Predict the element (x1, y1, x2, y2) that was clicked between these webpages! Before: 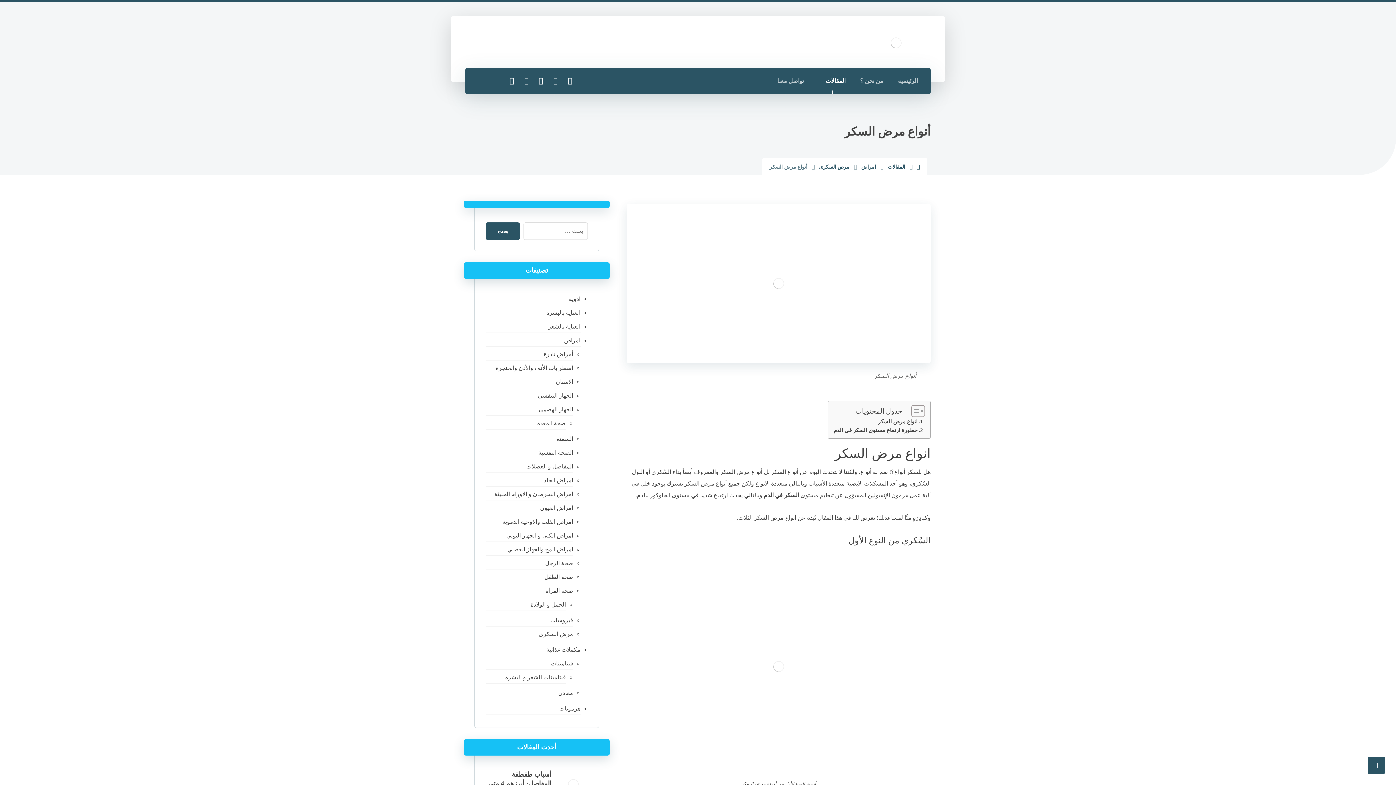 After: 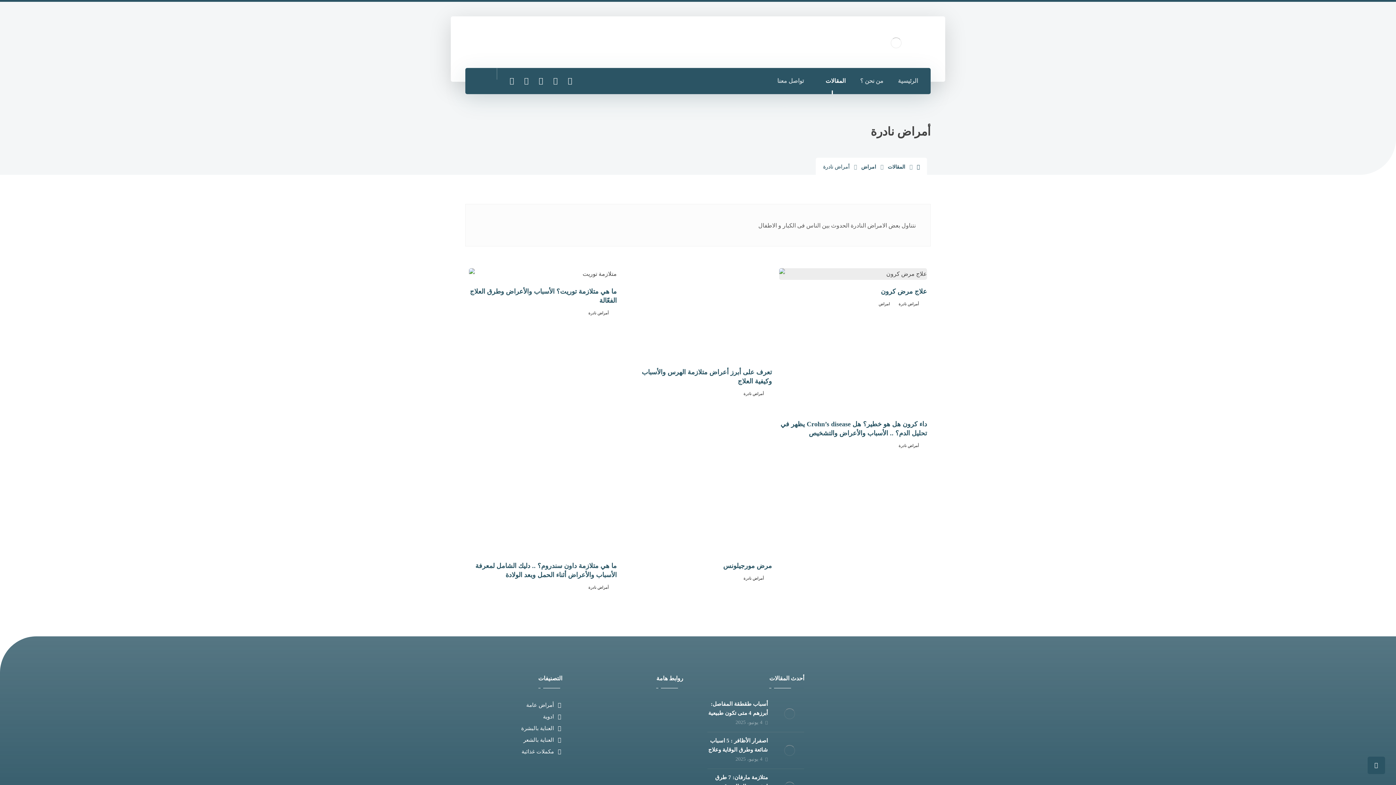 Action: bbox: (485, 348, 573, 360) label: أمراض نادرة